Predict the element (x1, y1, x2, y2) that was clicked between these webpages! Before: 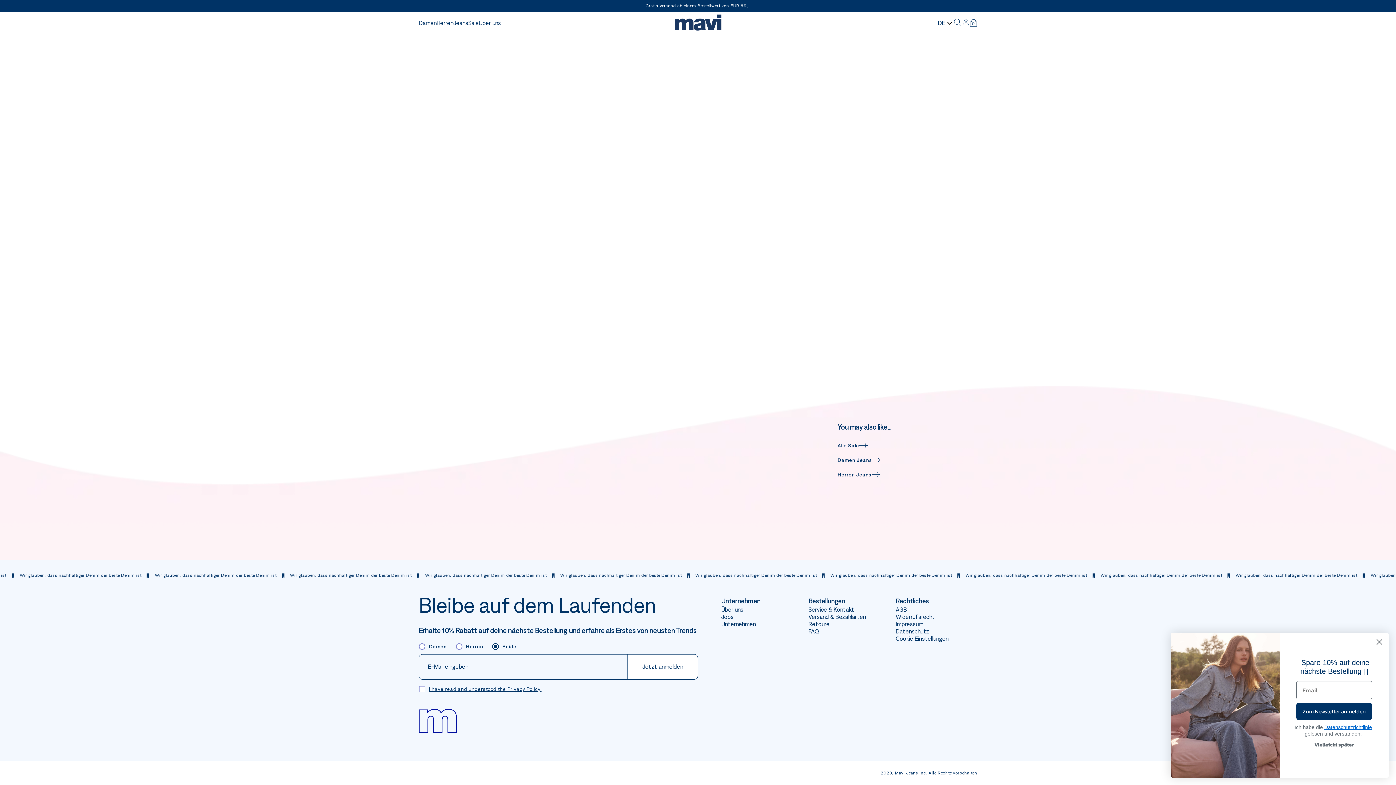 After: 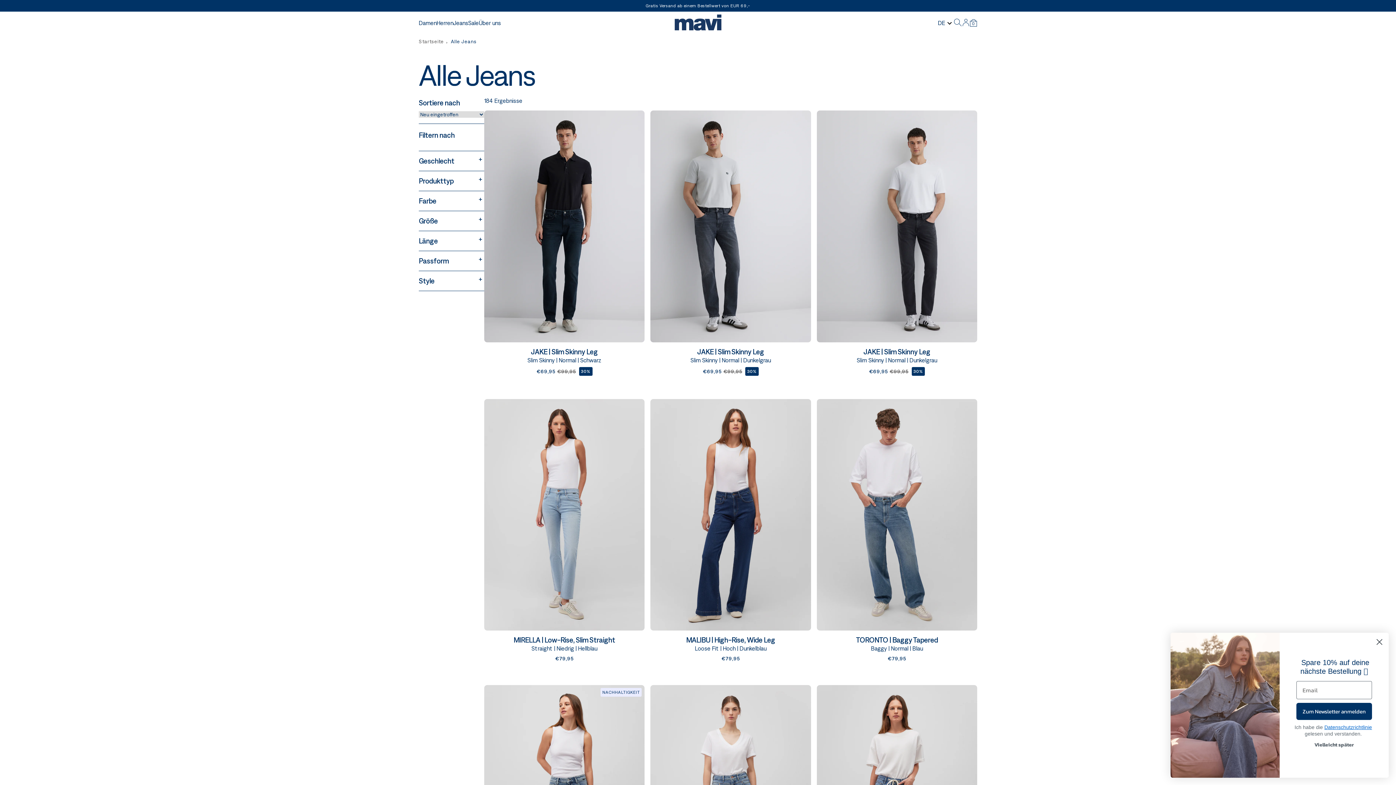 Action: bbox: (453, 19, 468, 26) label: Jeans